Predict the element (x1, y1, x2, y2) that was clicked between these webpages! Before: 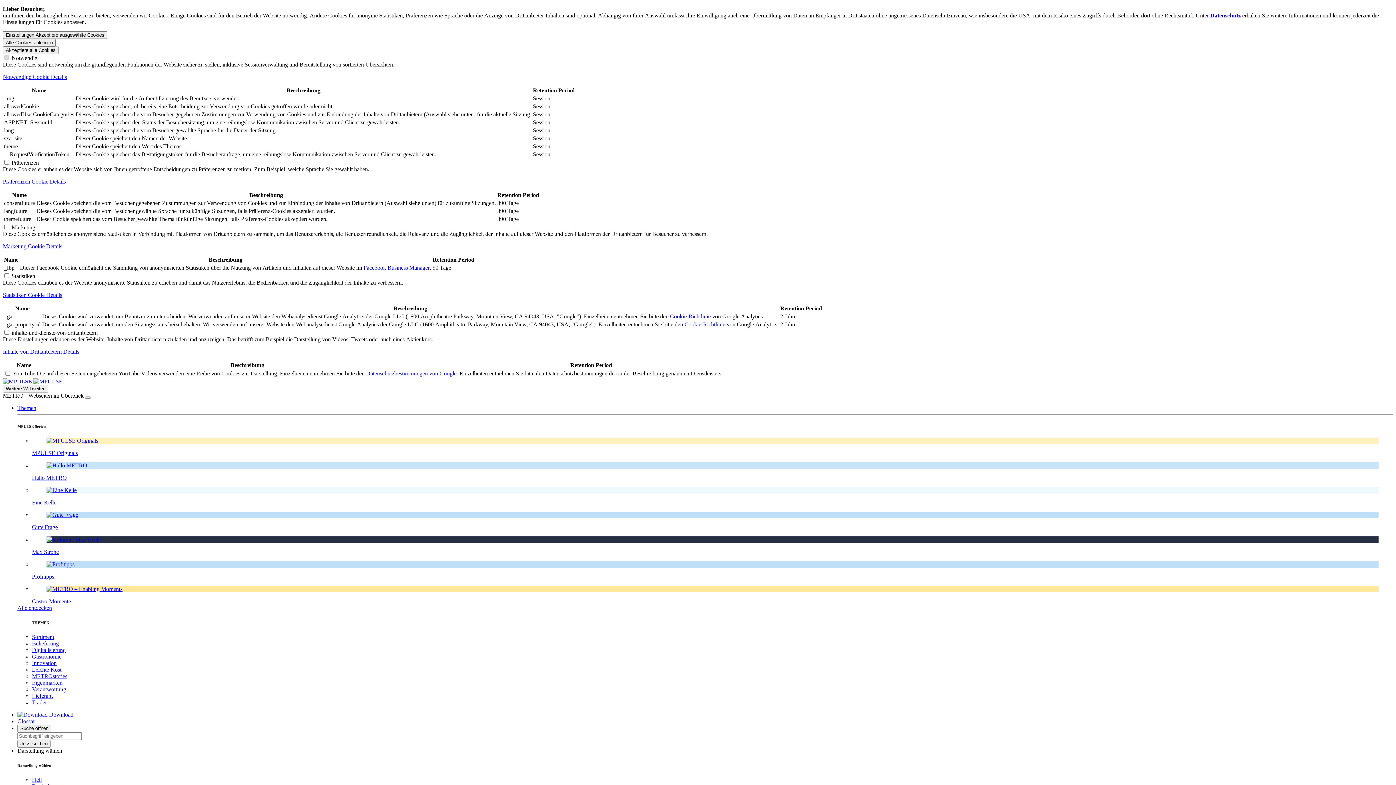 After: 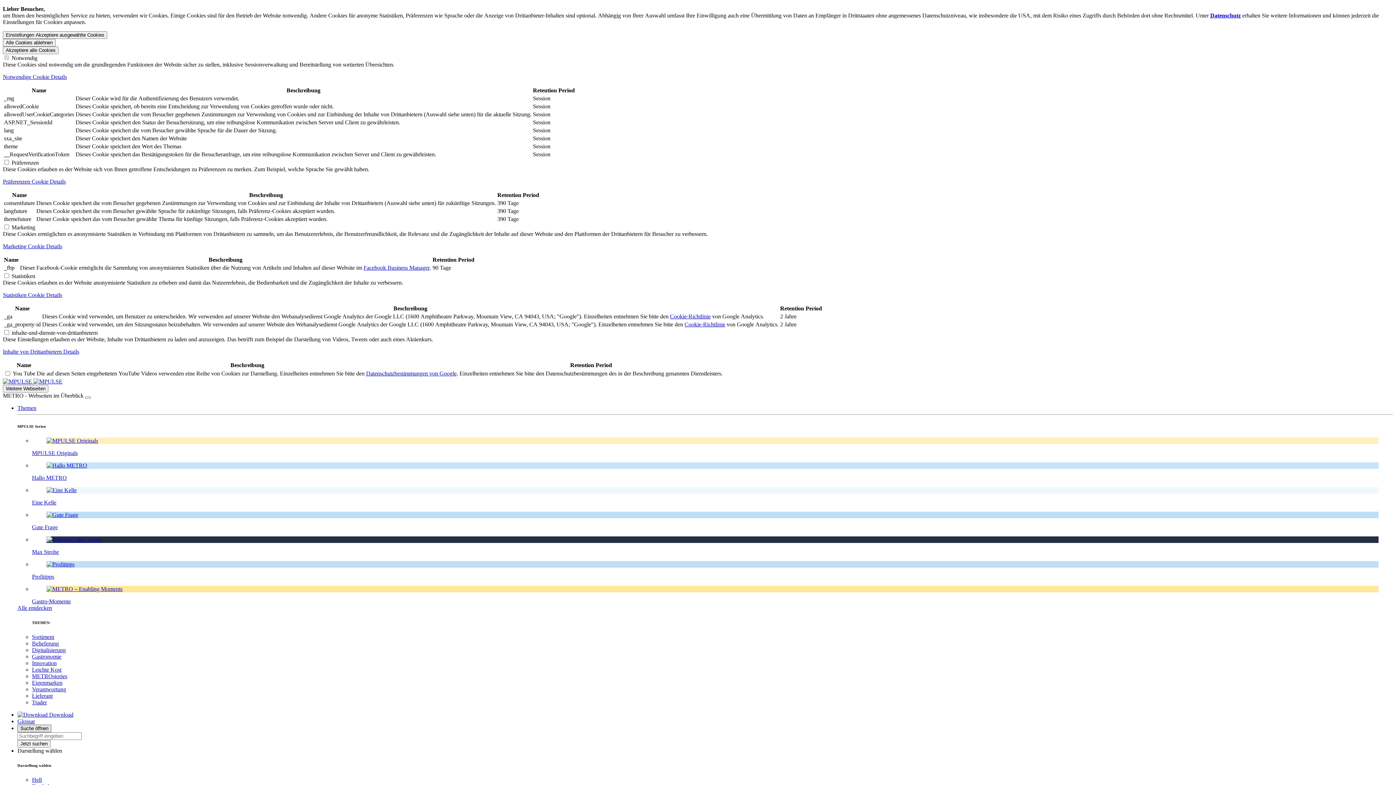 Action: label: Suche öffnen bbox: (17, 725, 51, 732)